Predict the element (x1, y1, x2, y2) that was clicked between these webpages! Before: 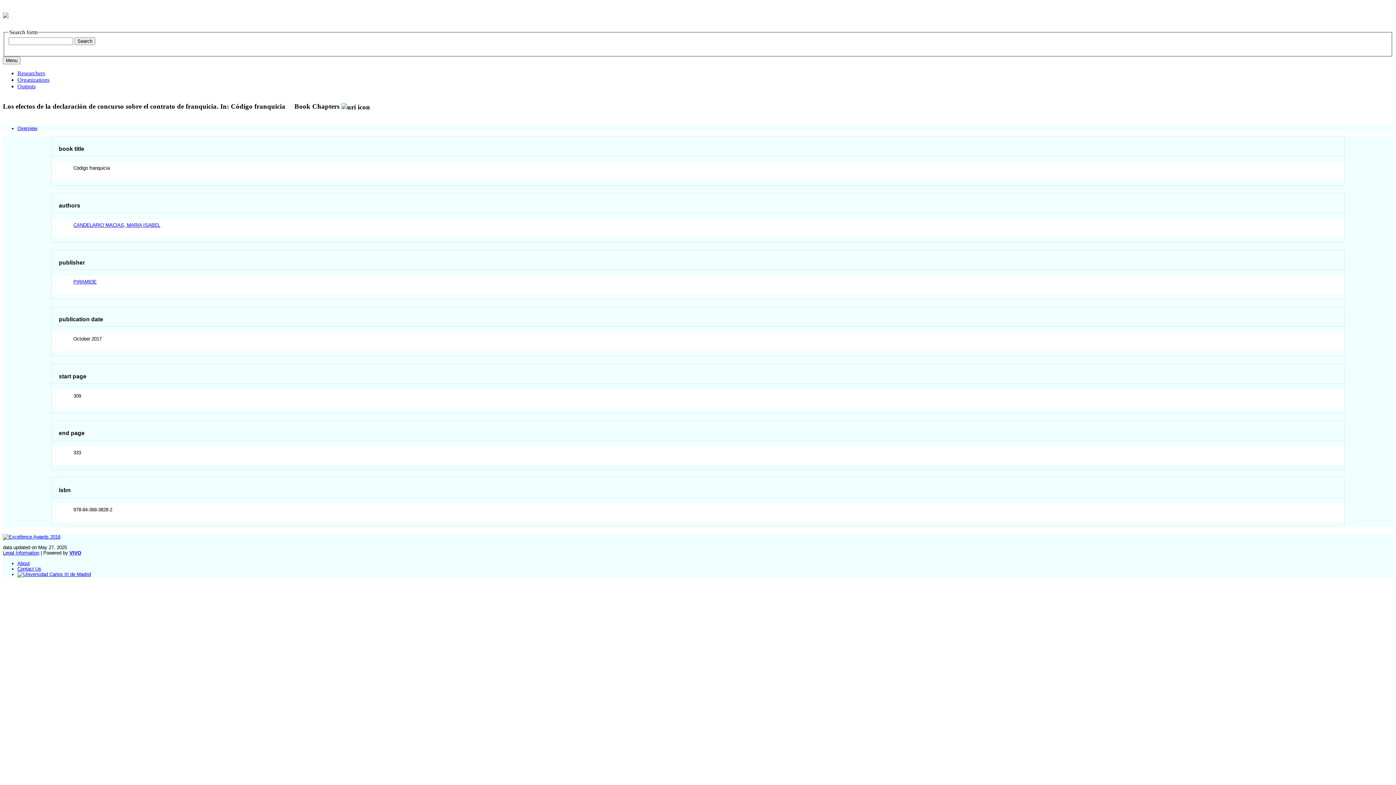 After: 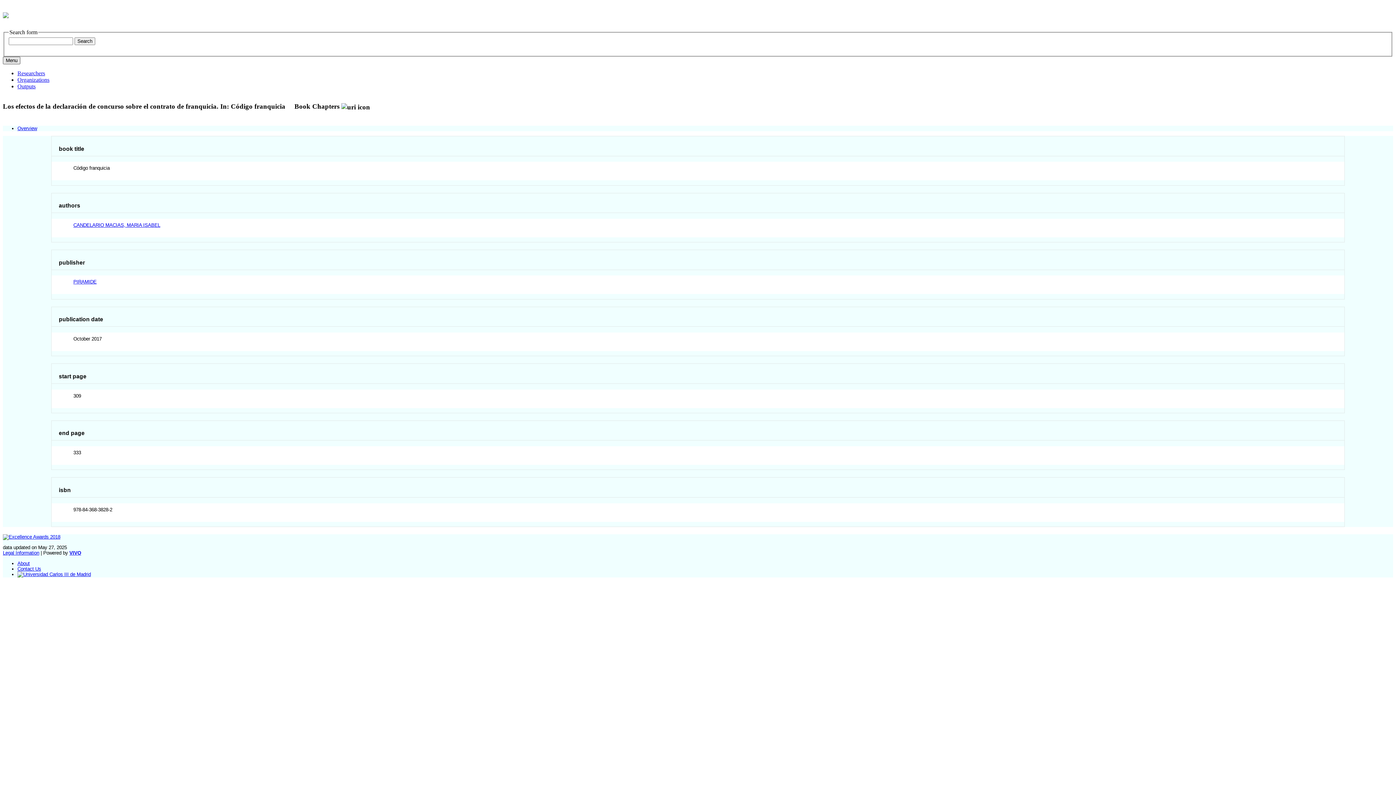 Action: bbox: (2, 56, 20, 64) label: Toggle navigation